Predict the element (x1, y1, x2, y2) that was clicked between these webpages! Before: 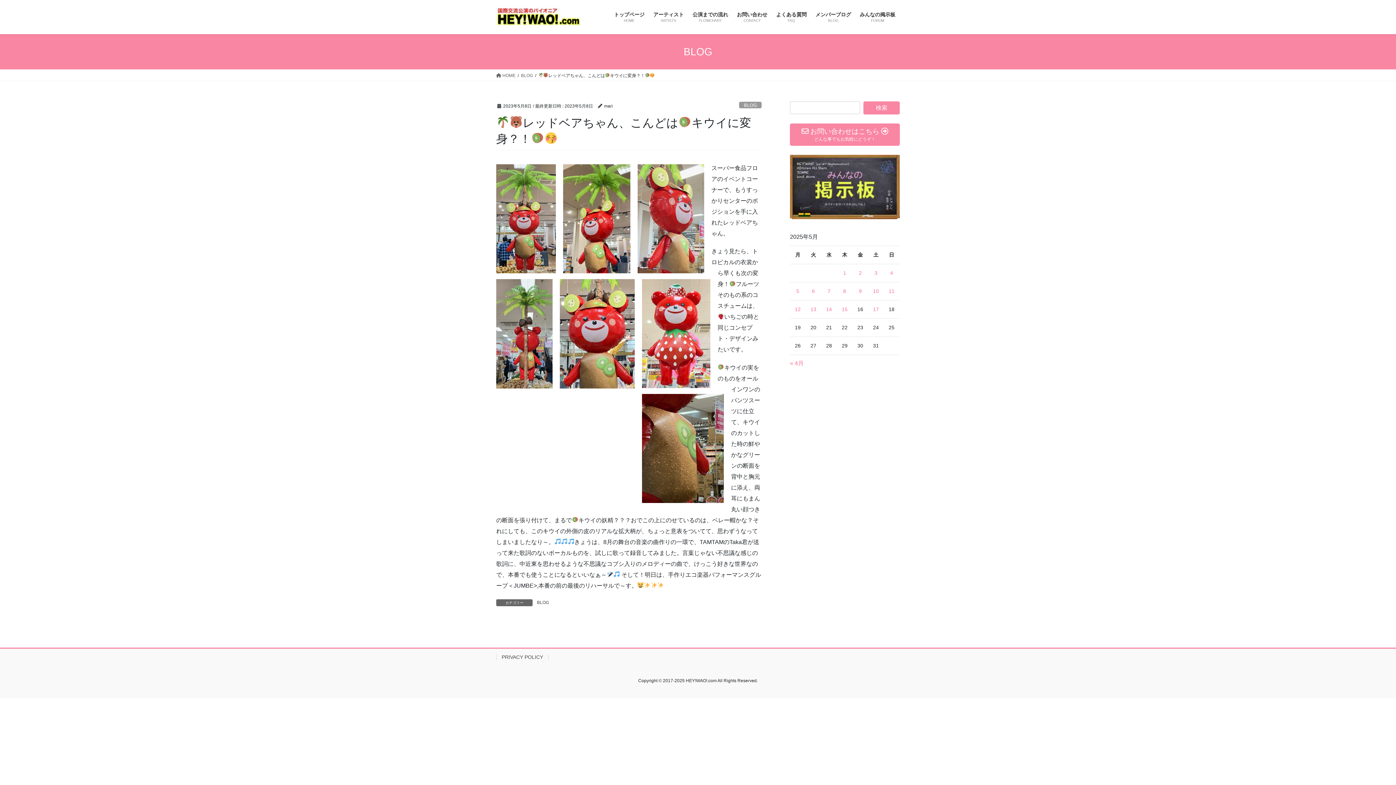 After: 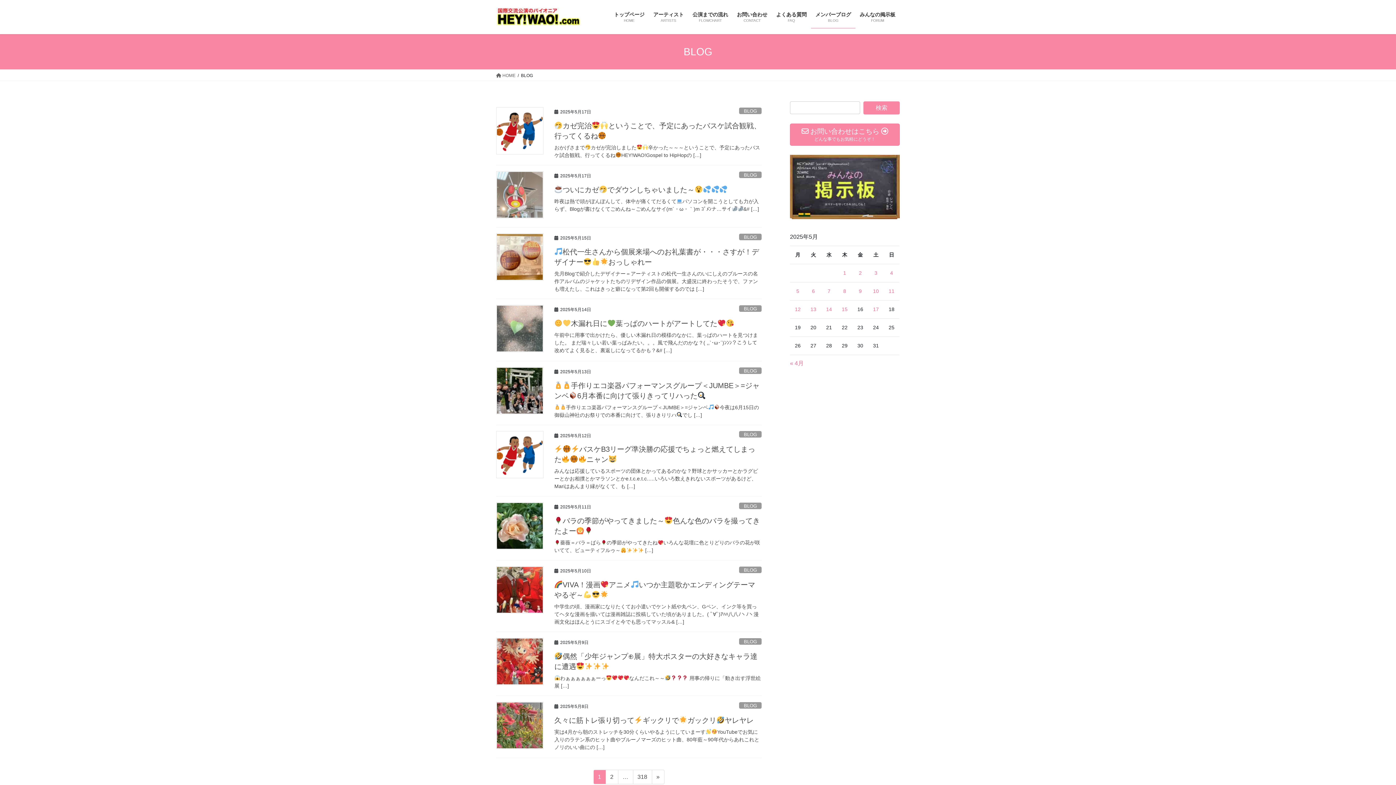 Action: label: BLOG bbox: (521, 72, 533, 78)